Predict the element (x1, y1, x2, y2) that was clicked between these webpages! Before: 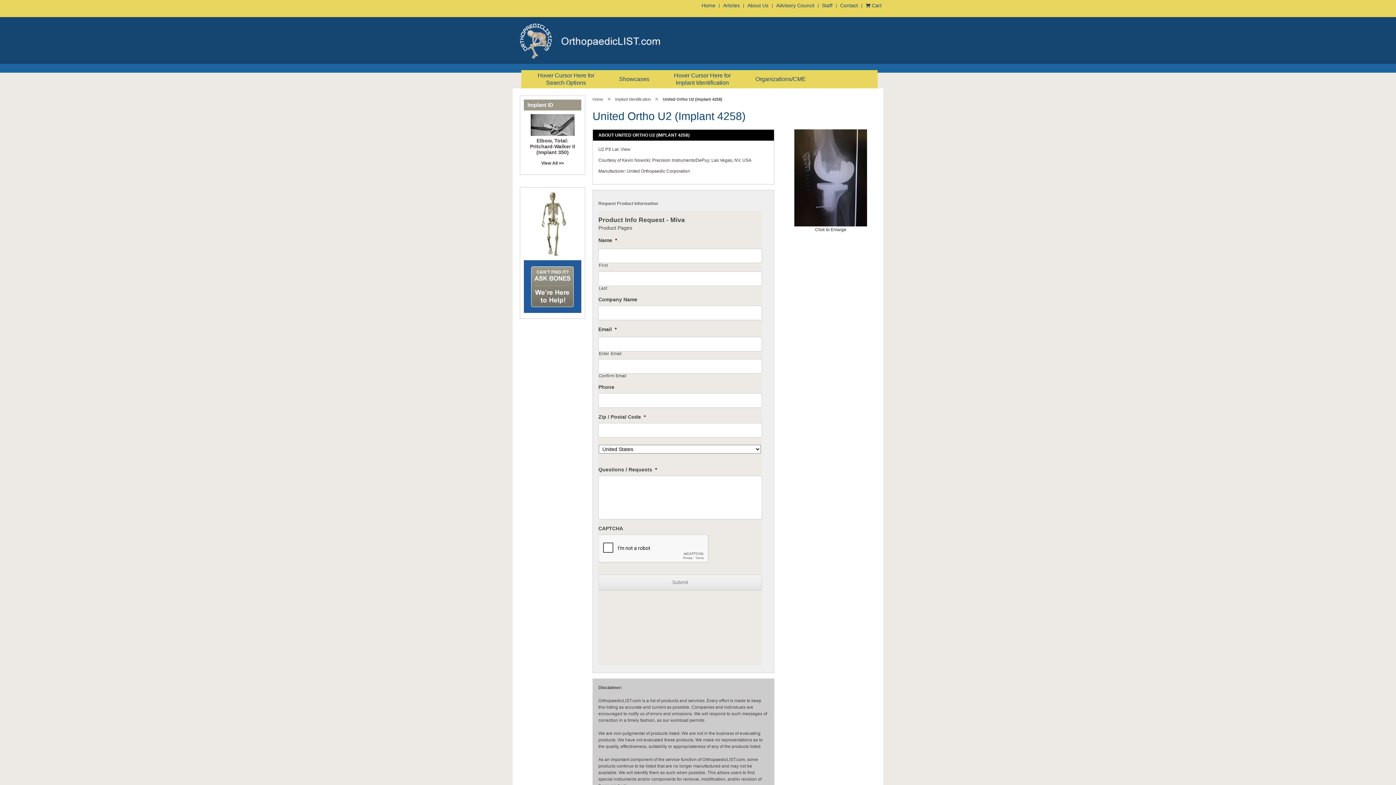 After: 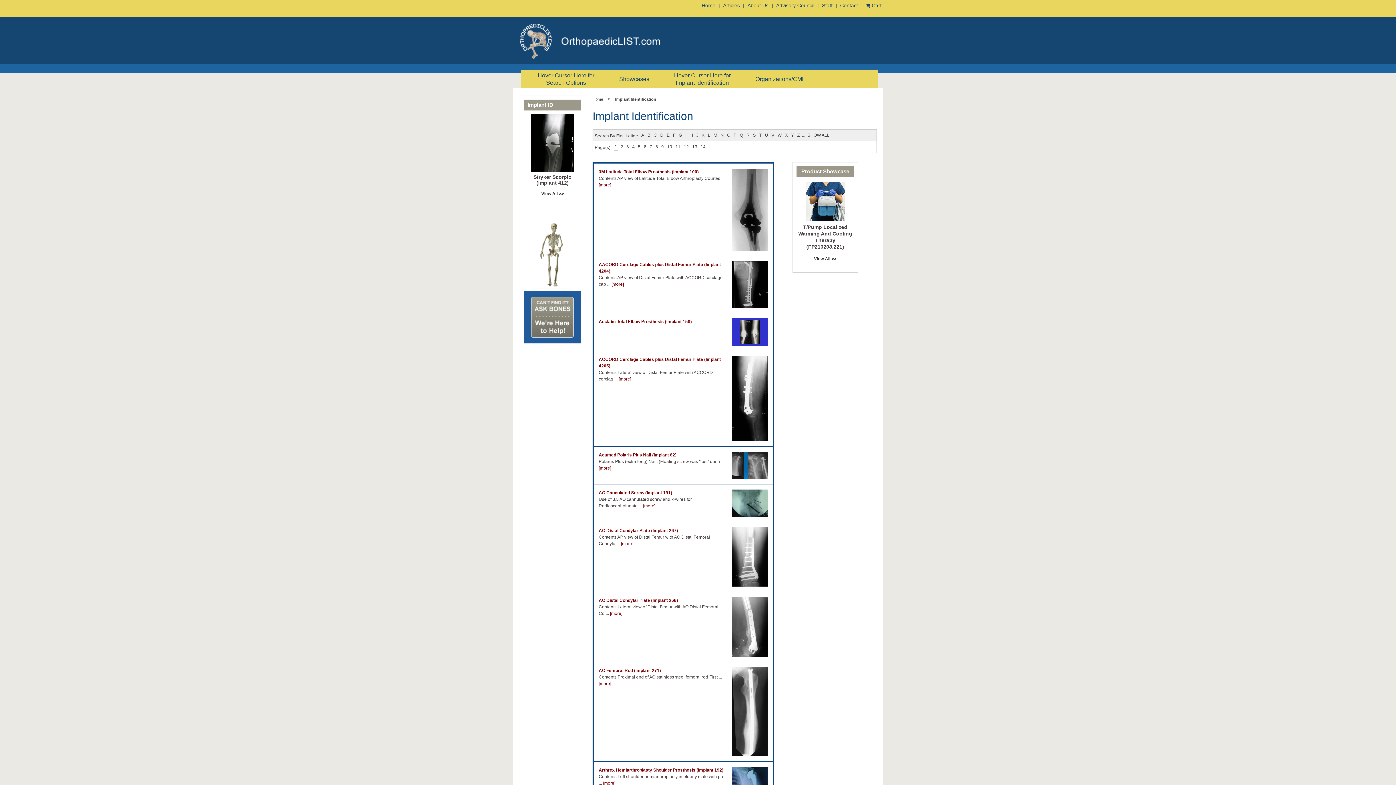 Action: bbox: (541, 160, 564, 165) label: View All >>